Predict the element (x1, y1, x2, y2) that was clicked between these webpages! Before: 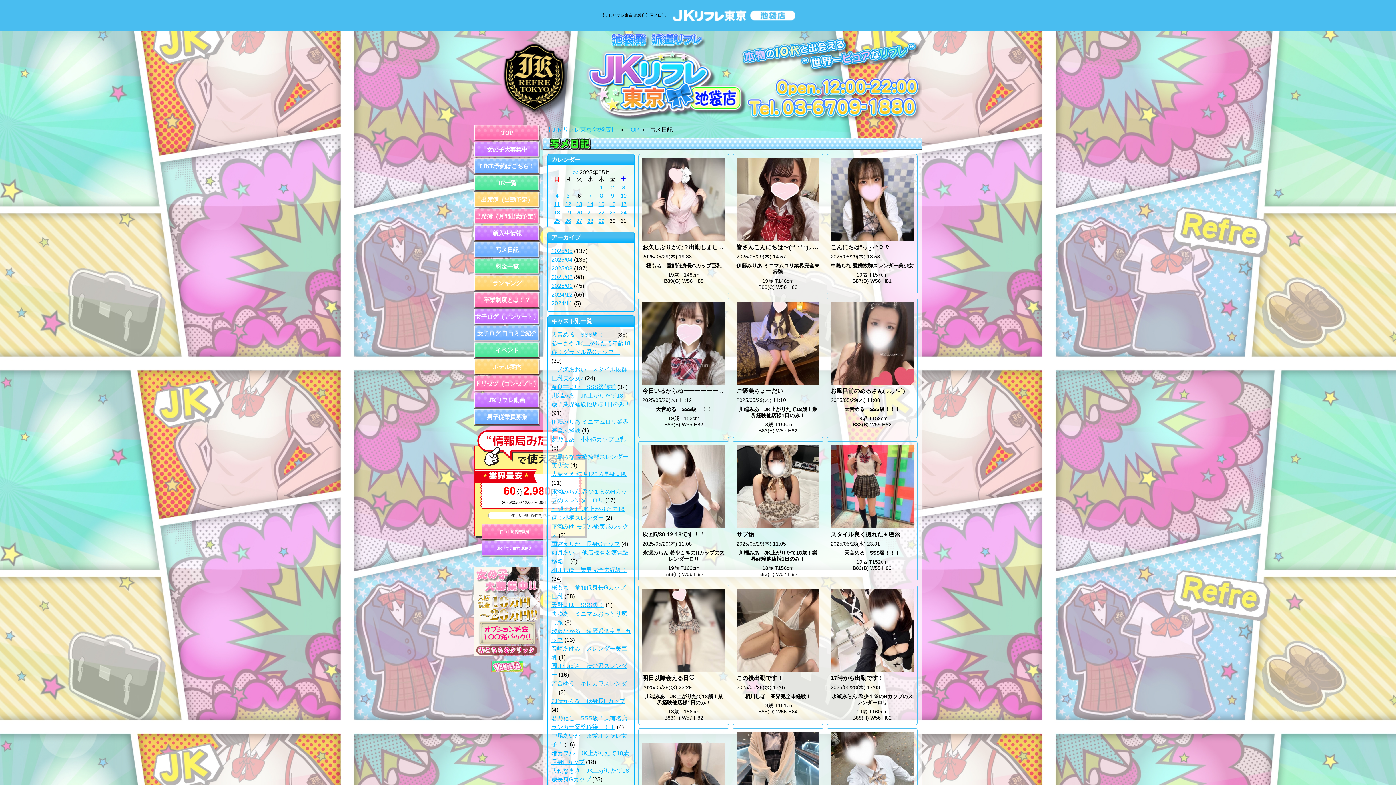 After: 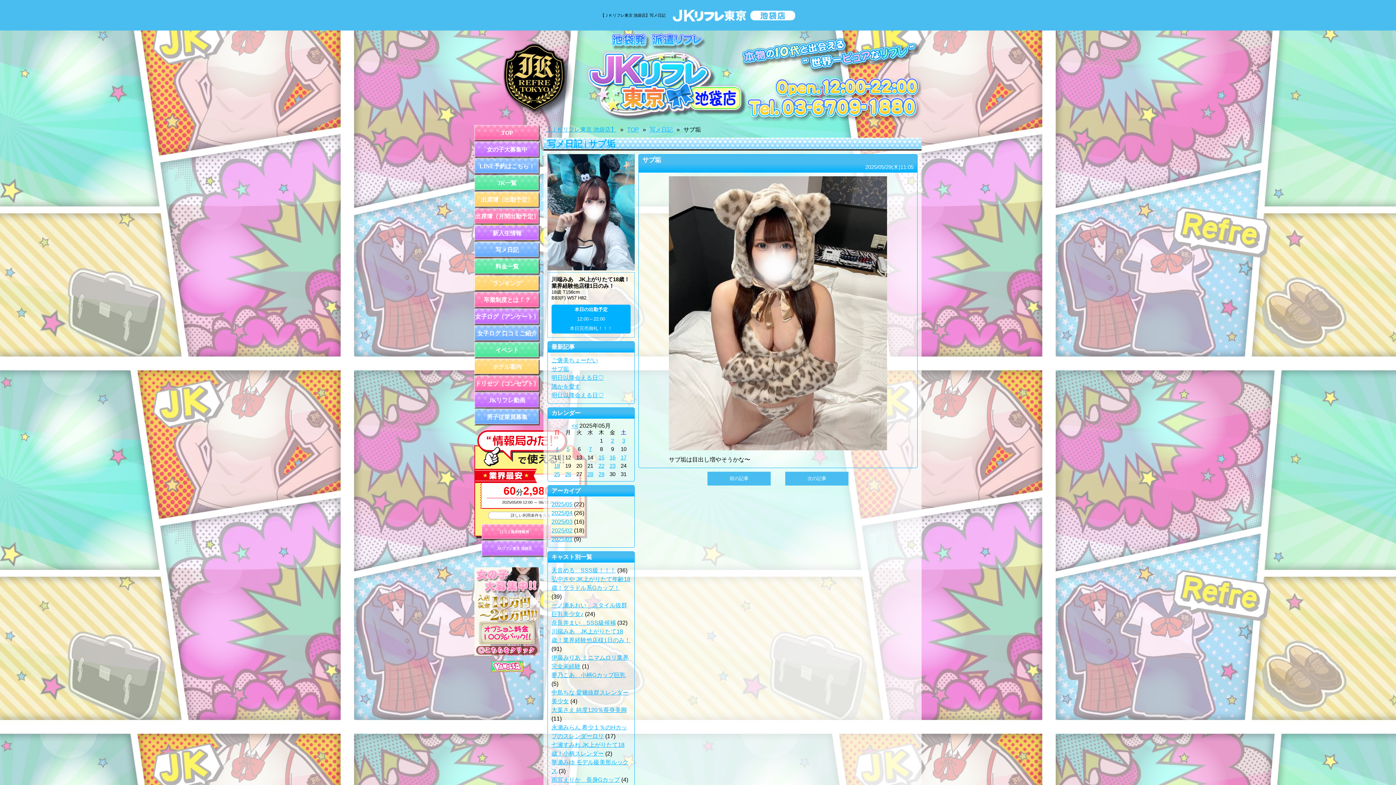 Action: bbox: (733, 441, 823, 581) label: サブ垢
2025/05/29(木) 11:05

川端みあ　JK上がりたて18歳！業界経験他店様1日のみ！

18歳 T156cm
B83(F) W57 H82